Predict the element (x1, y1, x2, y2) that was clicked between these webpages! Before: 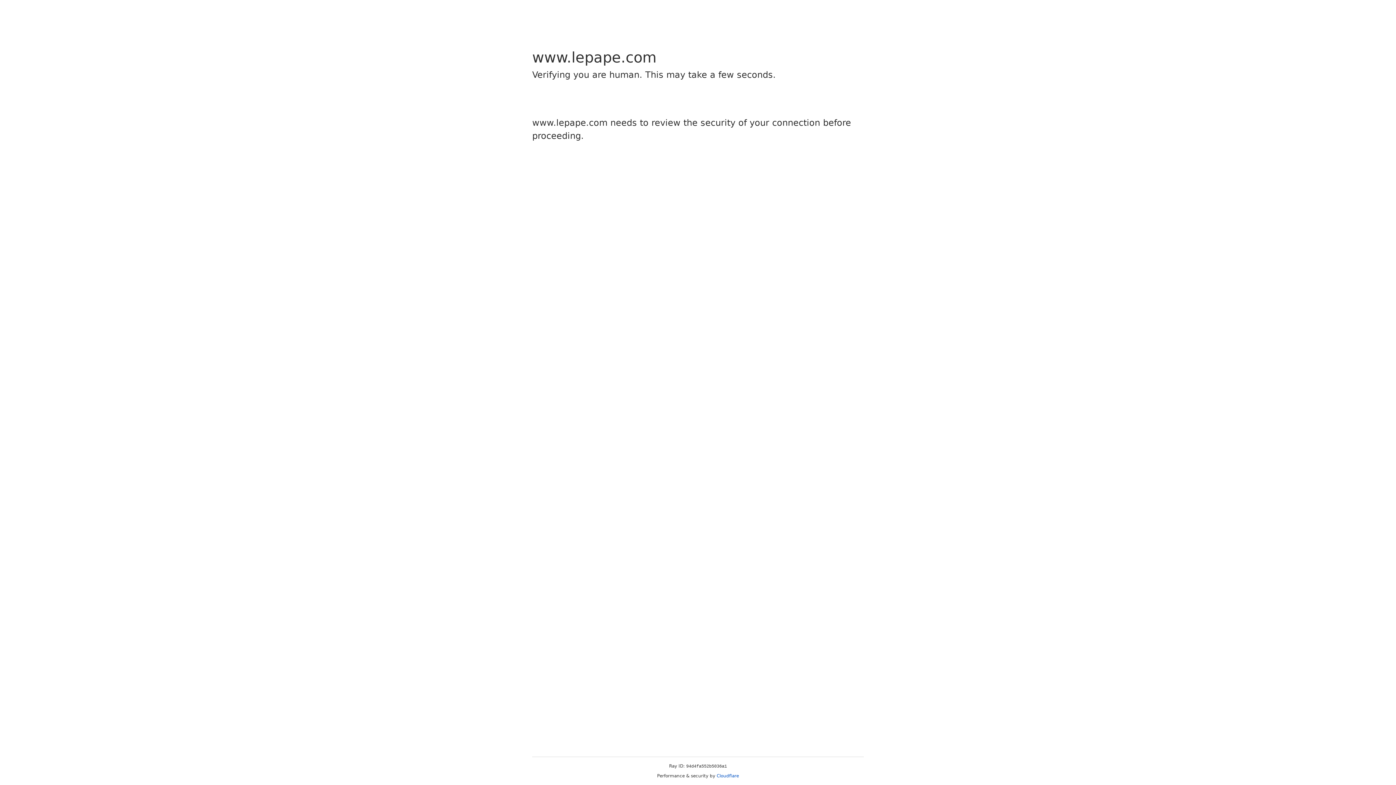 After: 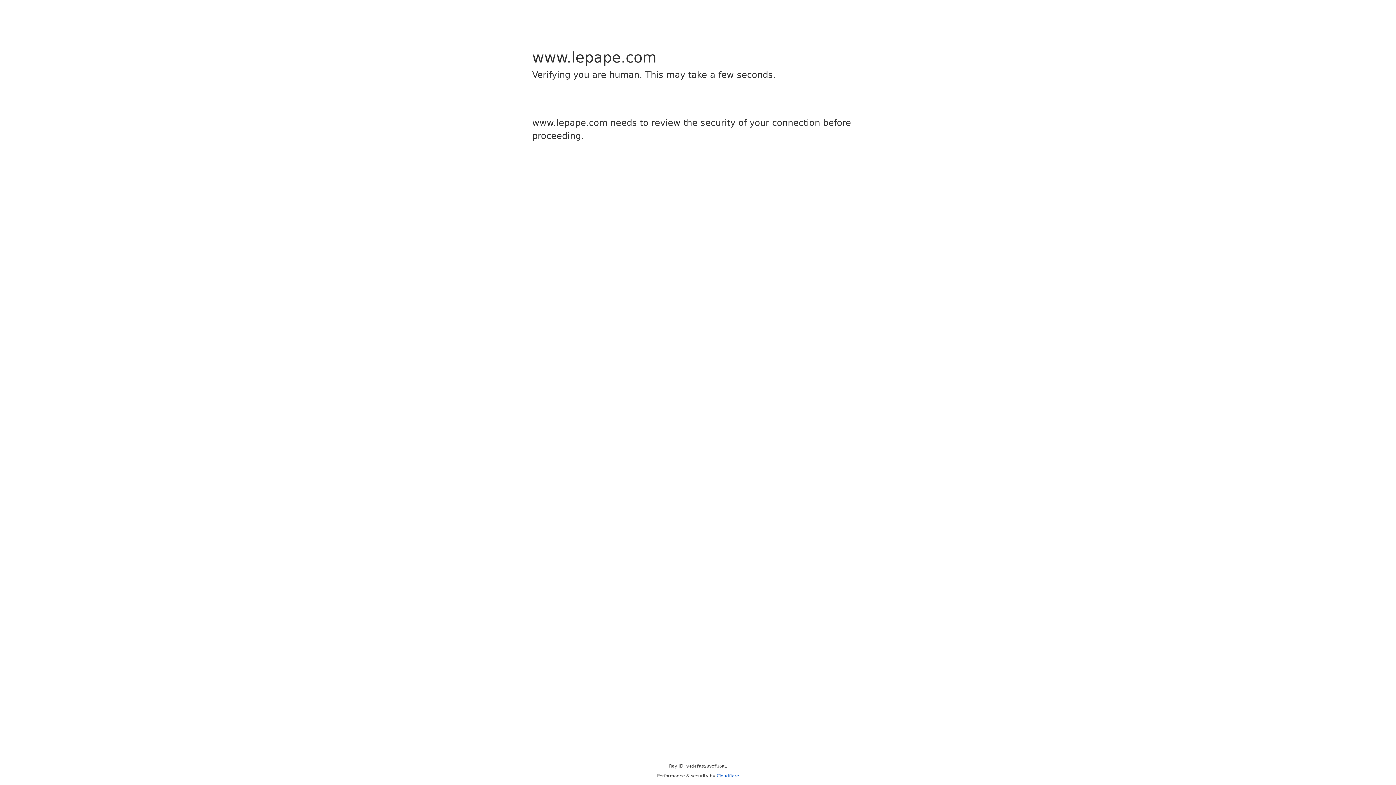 Action: label: Cloudflare bbox: (716, 773, 739, 778)